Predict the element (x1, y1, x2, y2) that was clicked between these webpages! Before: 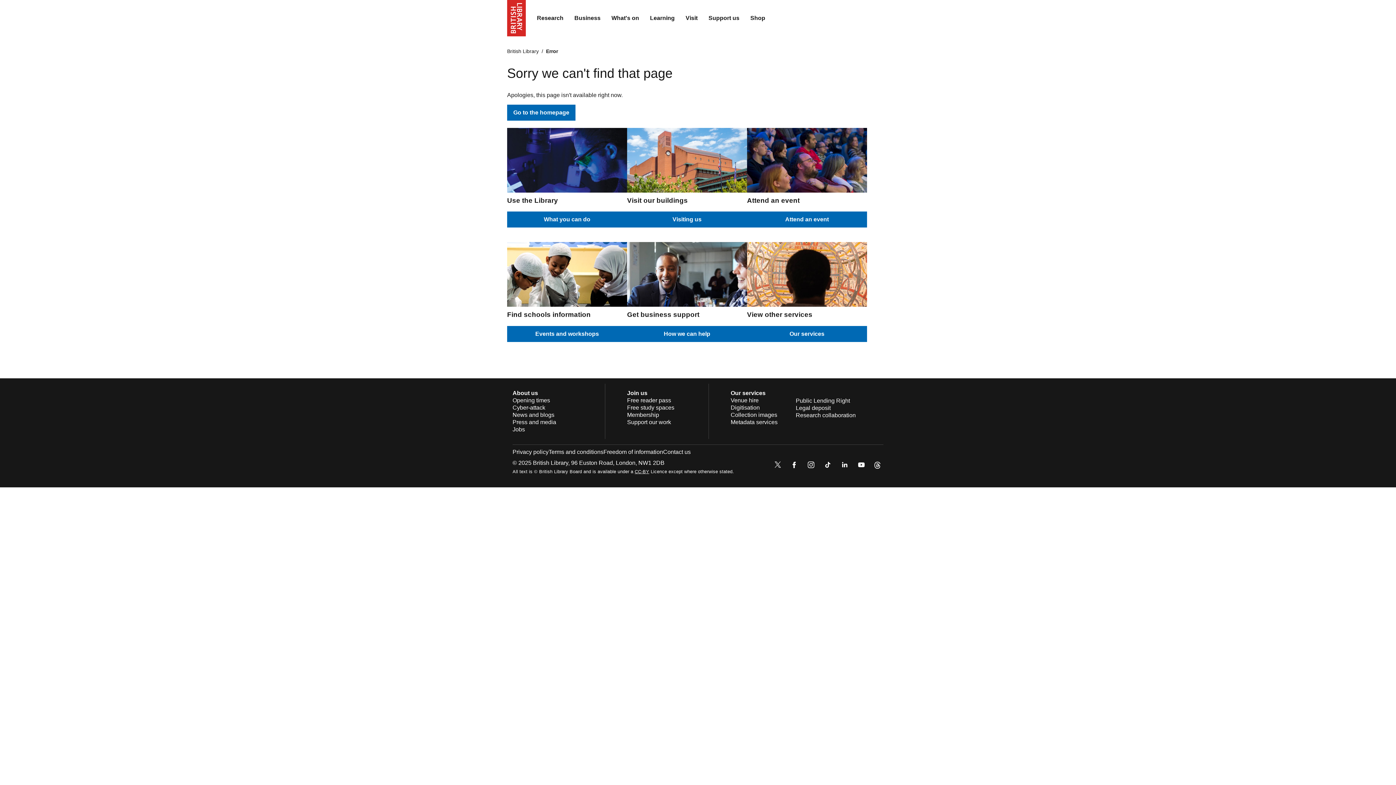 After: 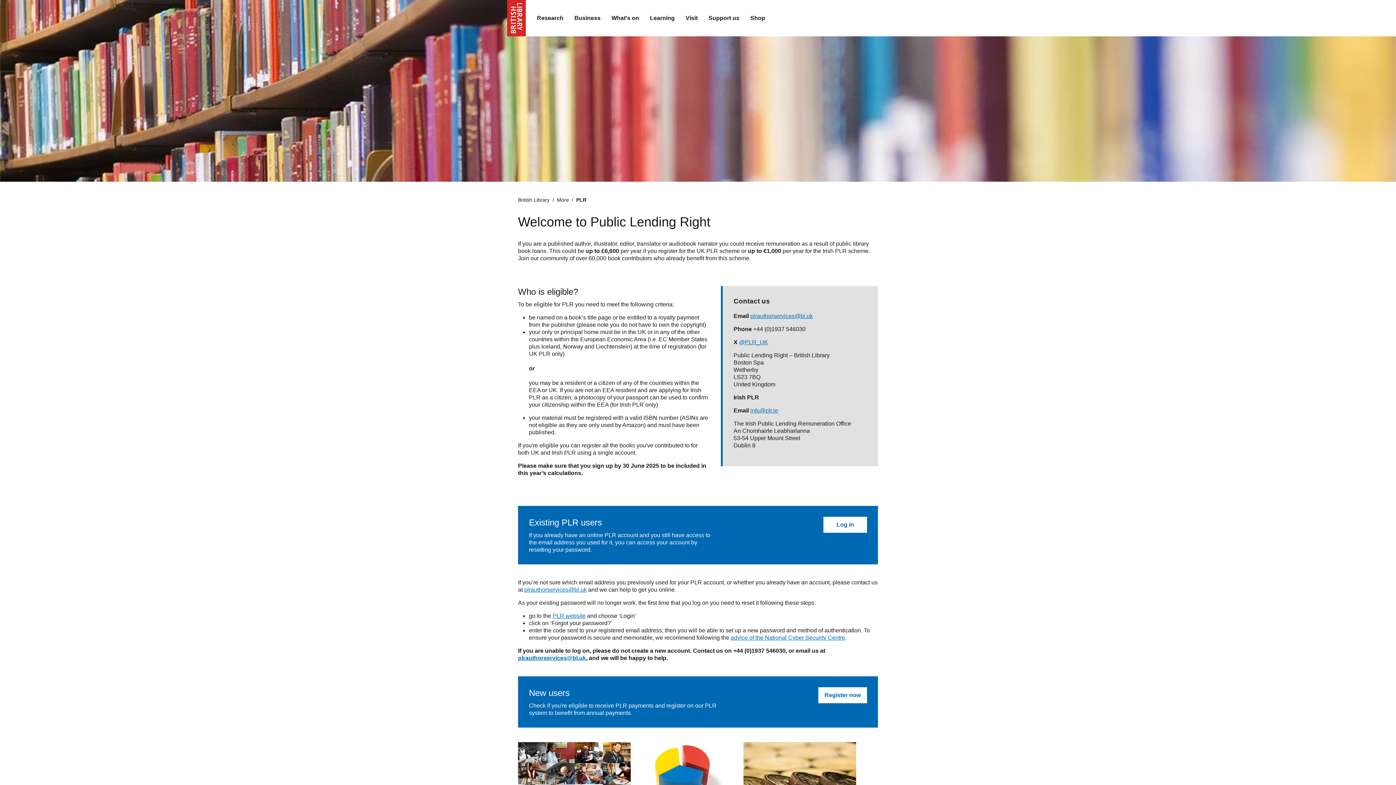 Action: bbox: (796, 397, 850, 403) label: Public Lending Right